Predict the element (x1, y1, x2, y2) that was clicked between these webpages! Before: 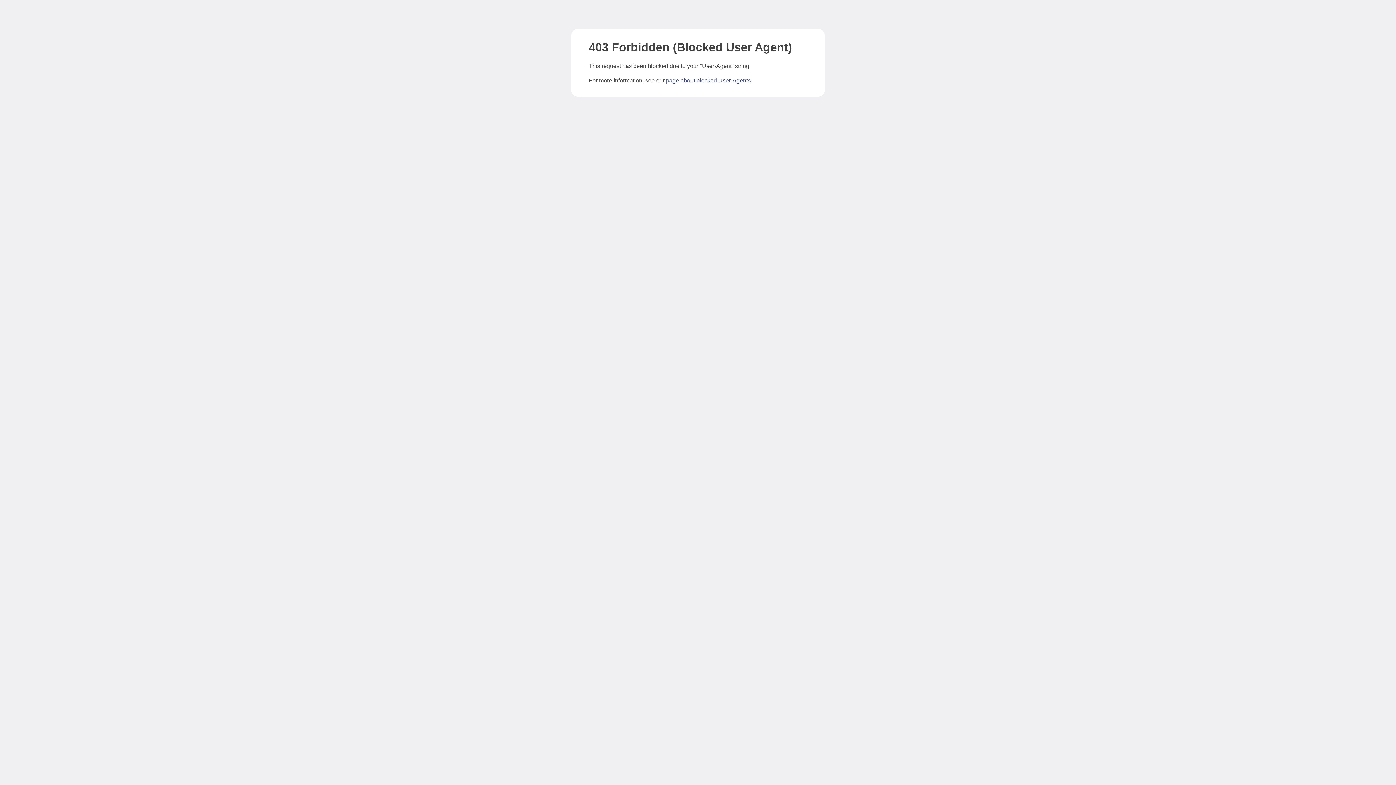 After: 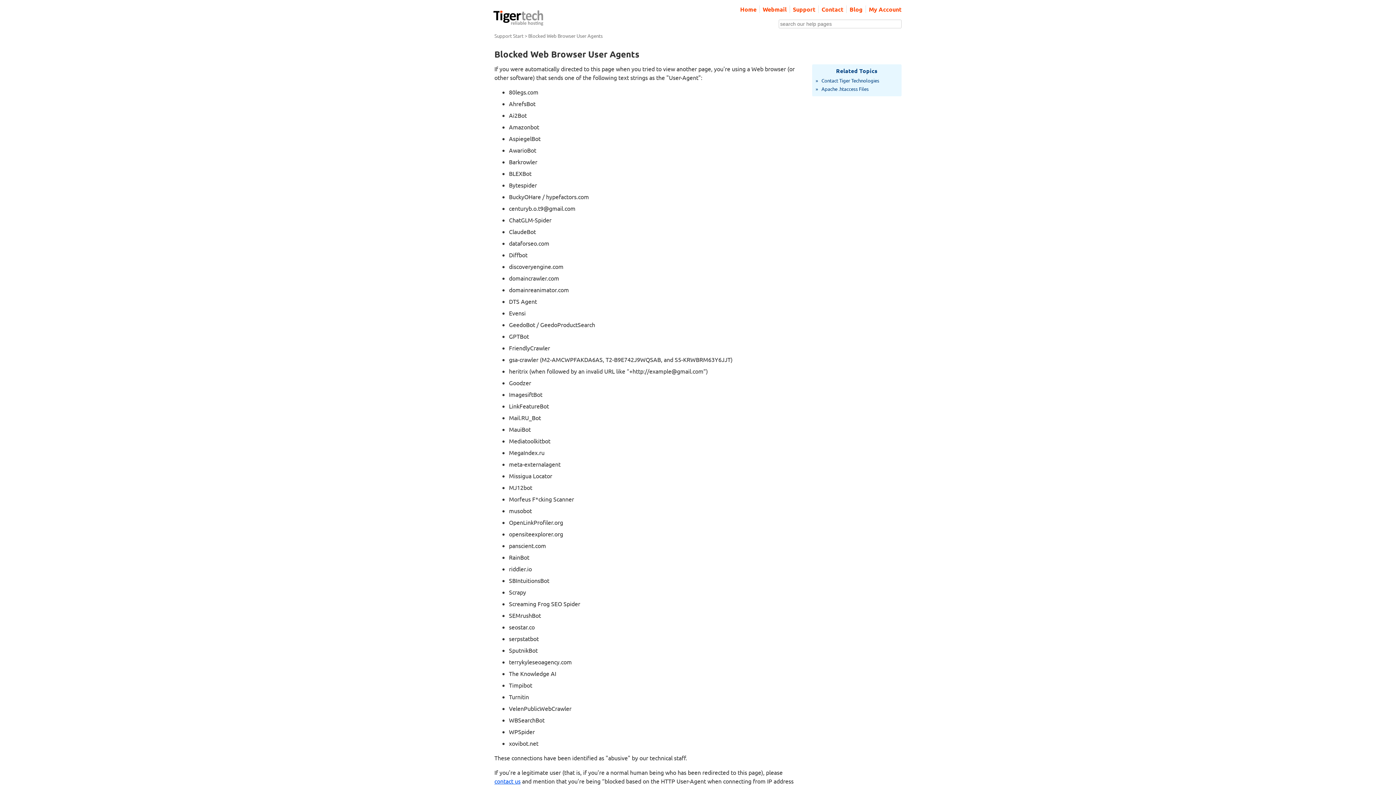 Action: bbox: (666, 77, 750, 83) label: page about blocked User-Agents